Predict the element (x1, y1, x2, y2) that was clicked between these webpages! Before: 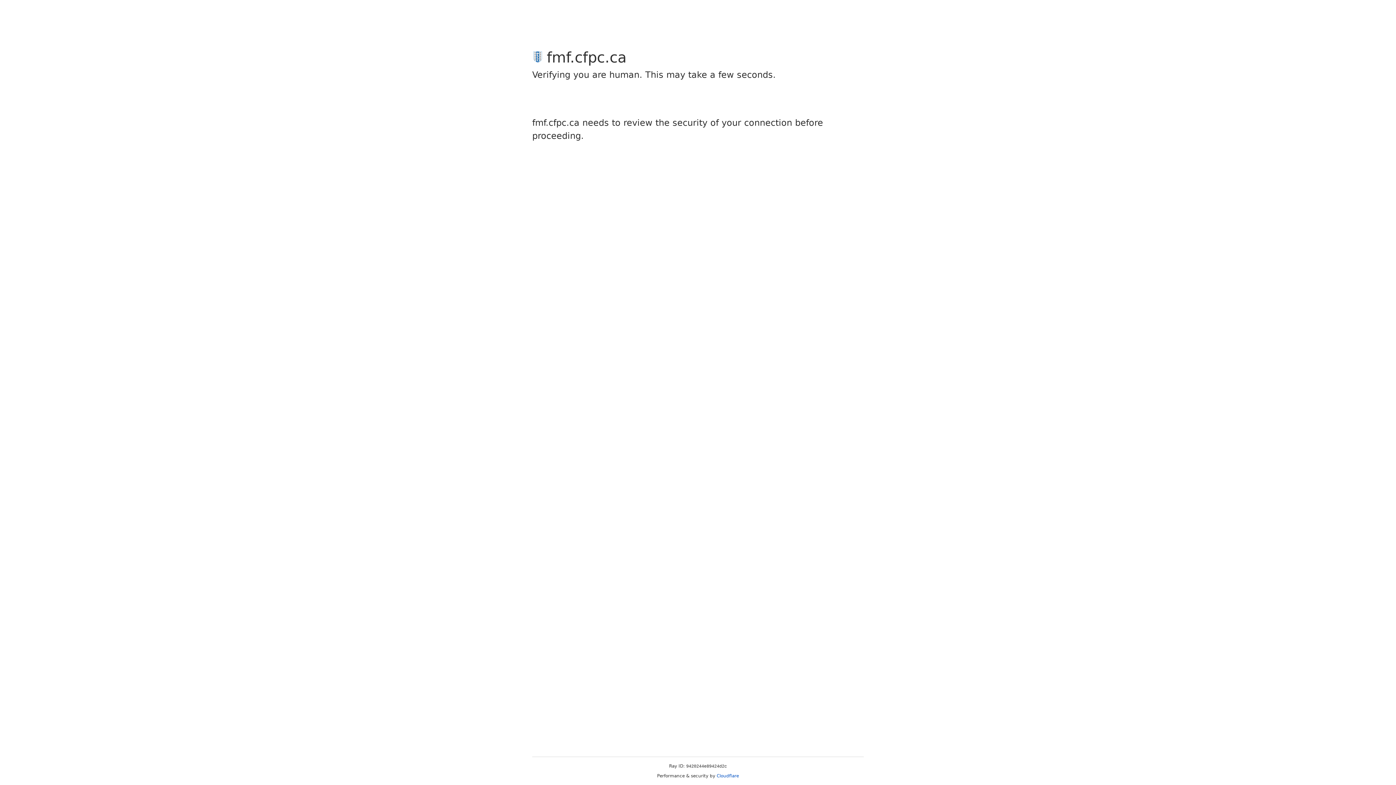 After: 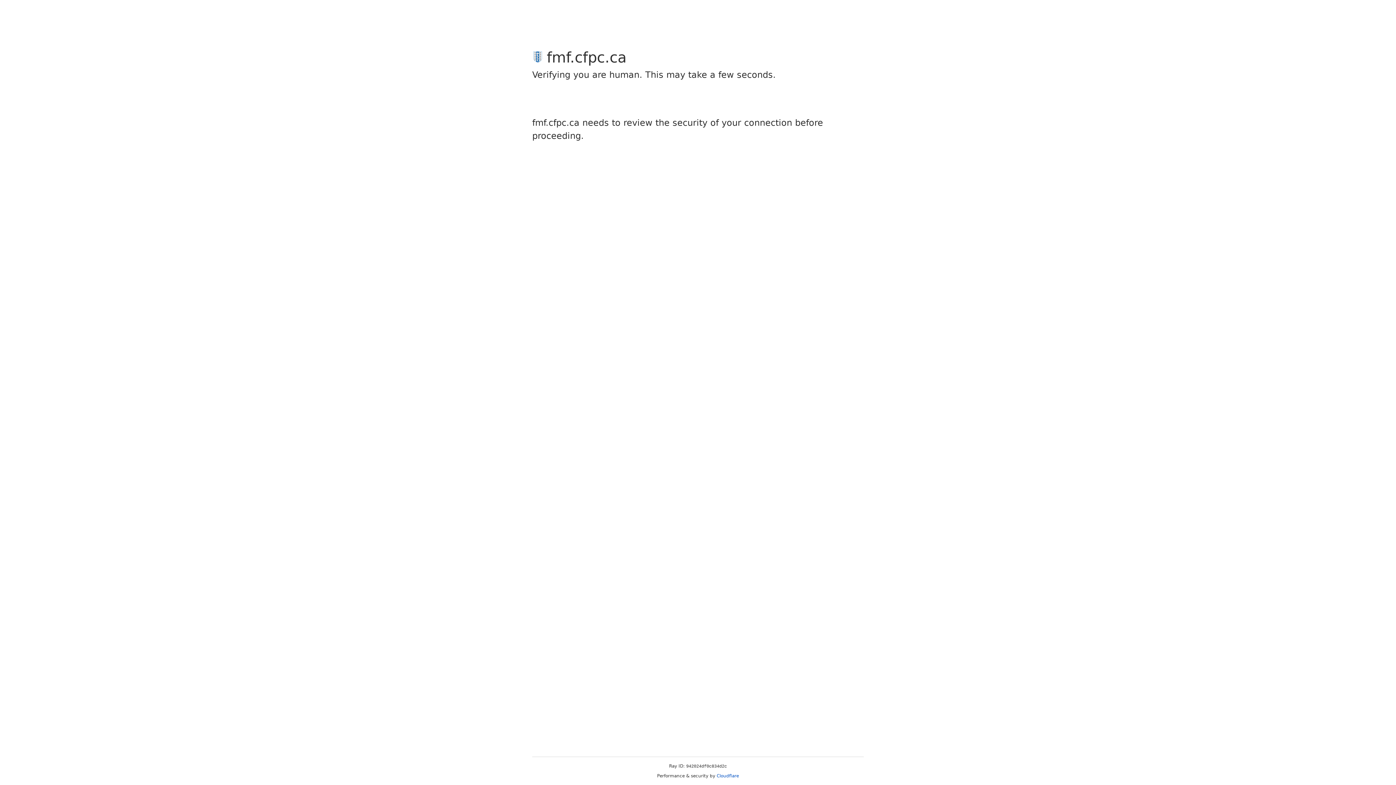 Action: bbox: (716, 773, 739, 778) label: Cloudflare